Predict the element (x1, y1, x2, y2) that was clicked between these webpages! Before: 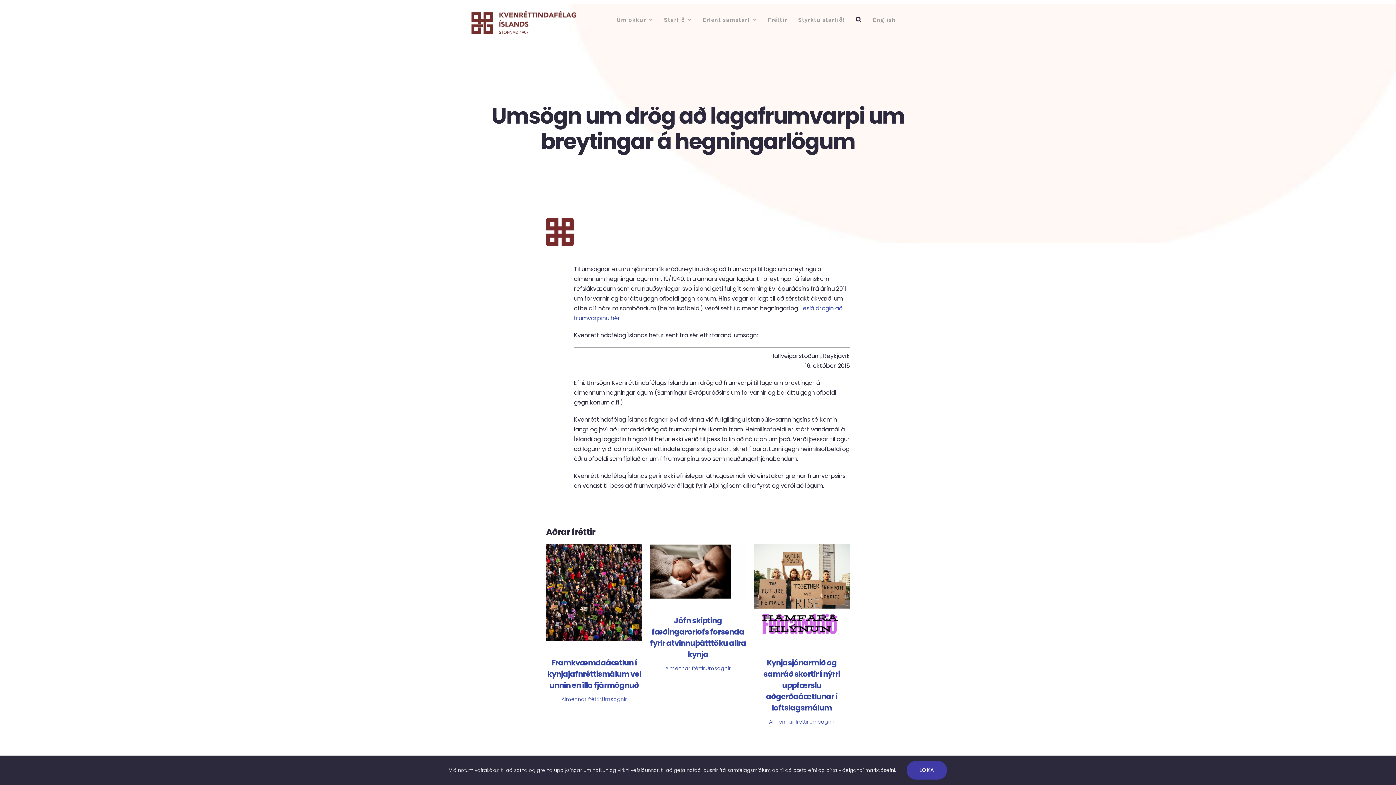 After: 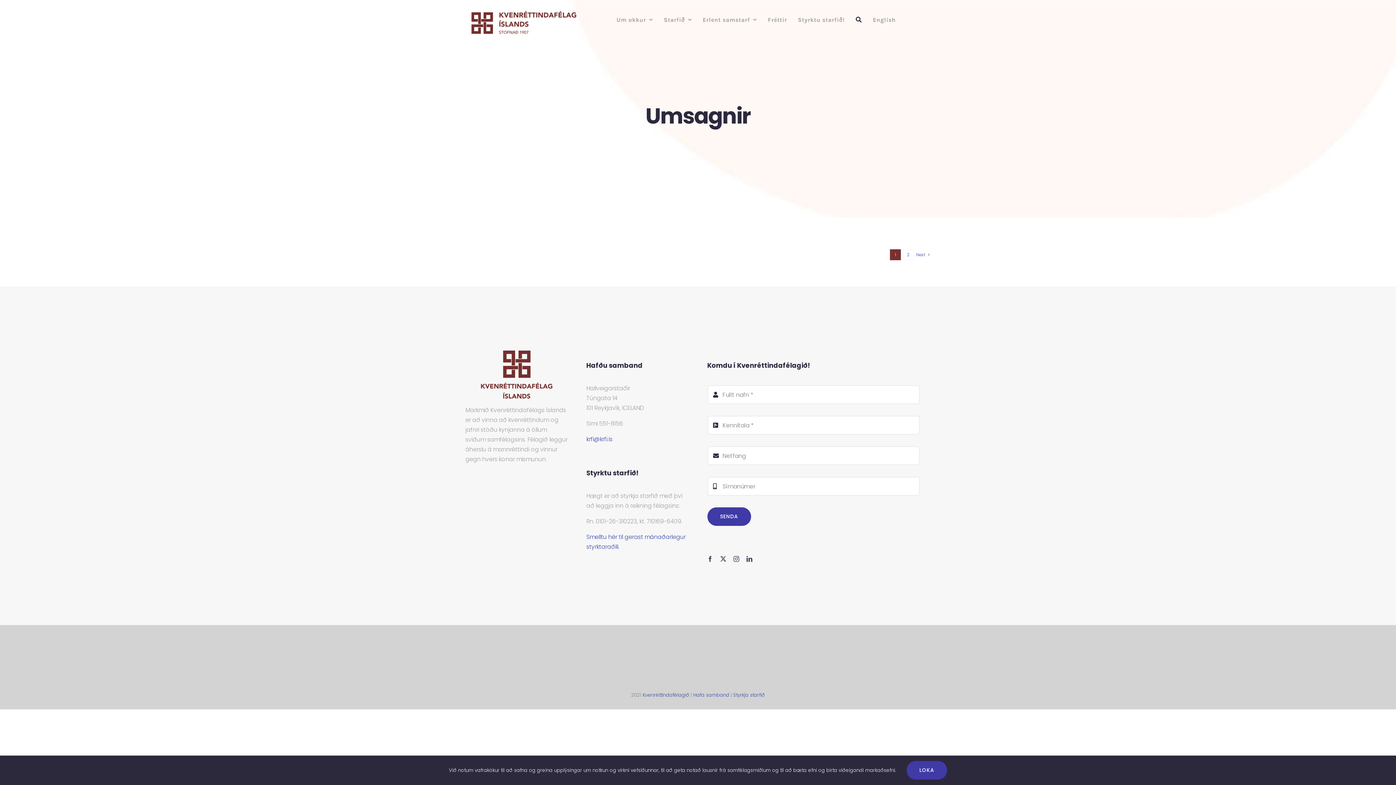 Action: label: Umsagnir bbox: (602, 696, 627, 703)